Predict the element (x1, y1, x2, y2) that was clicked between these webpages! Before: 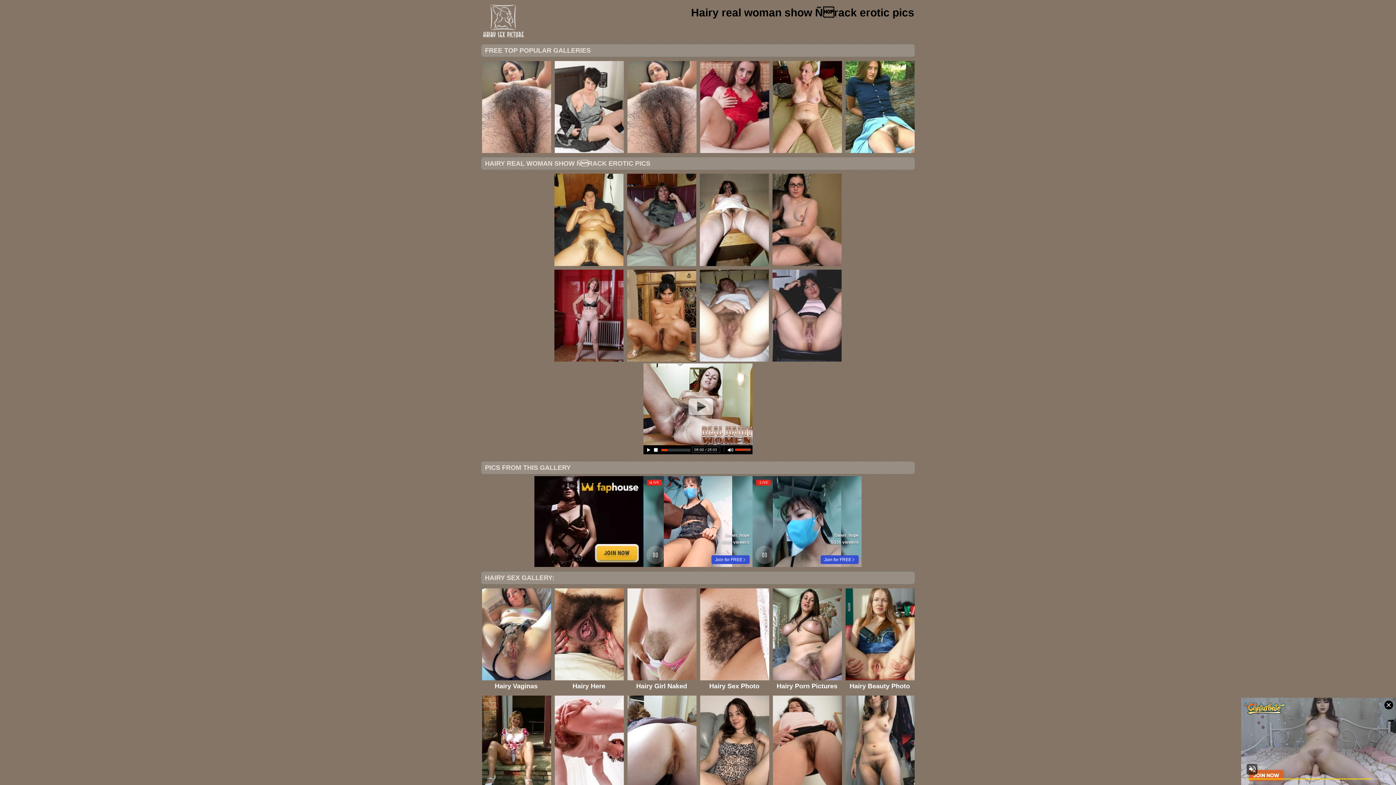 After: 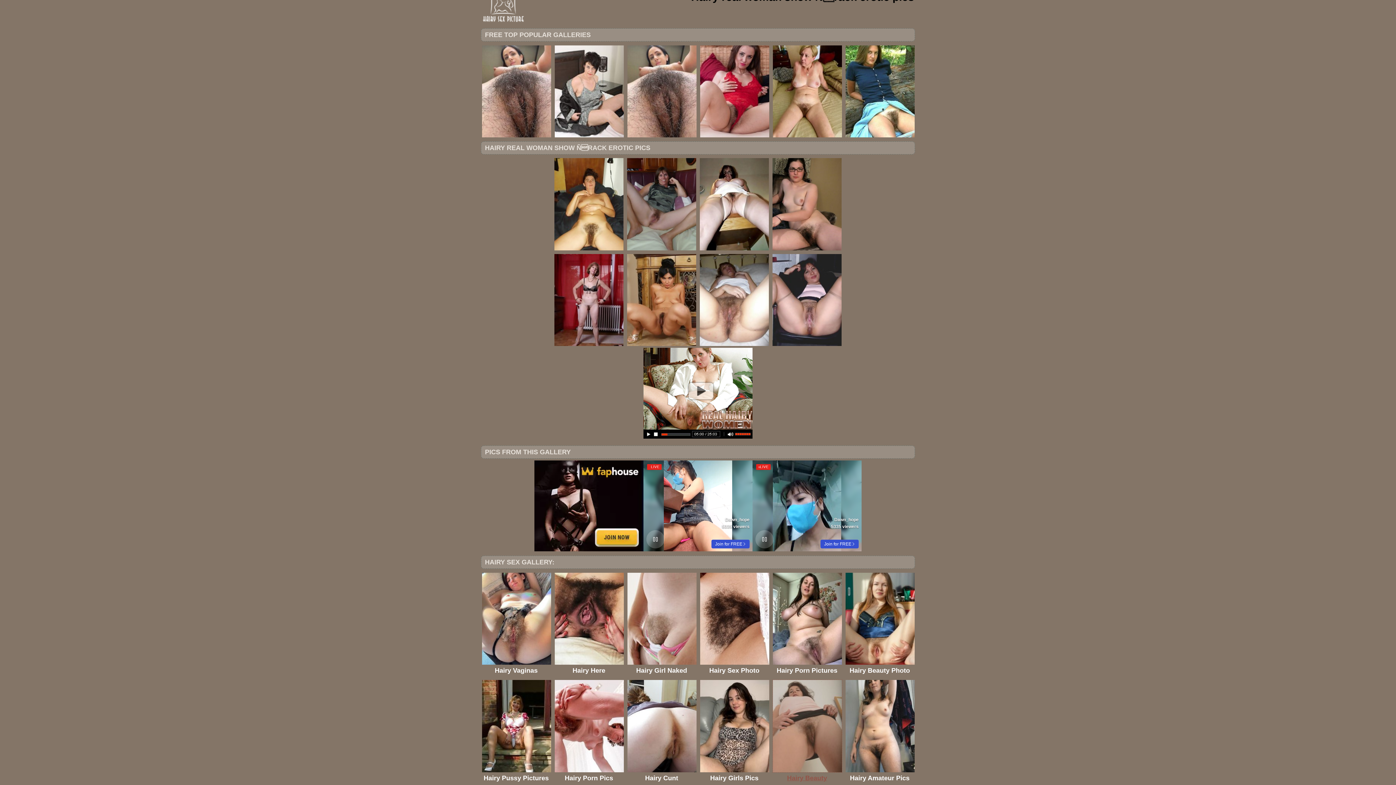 Action: label: Hairy Beauty bbox: (770, 693, 843, 801)